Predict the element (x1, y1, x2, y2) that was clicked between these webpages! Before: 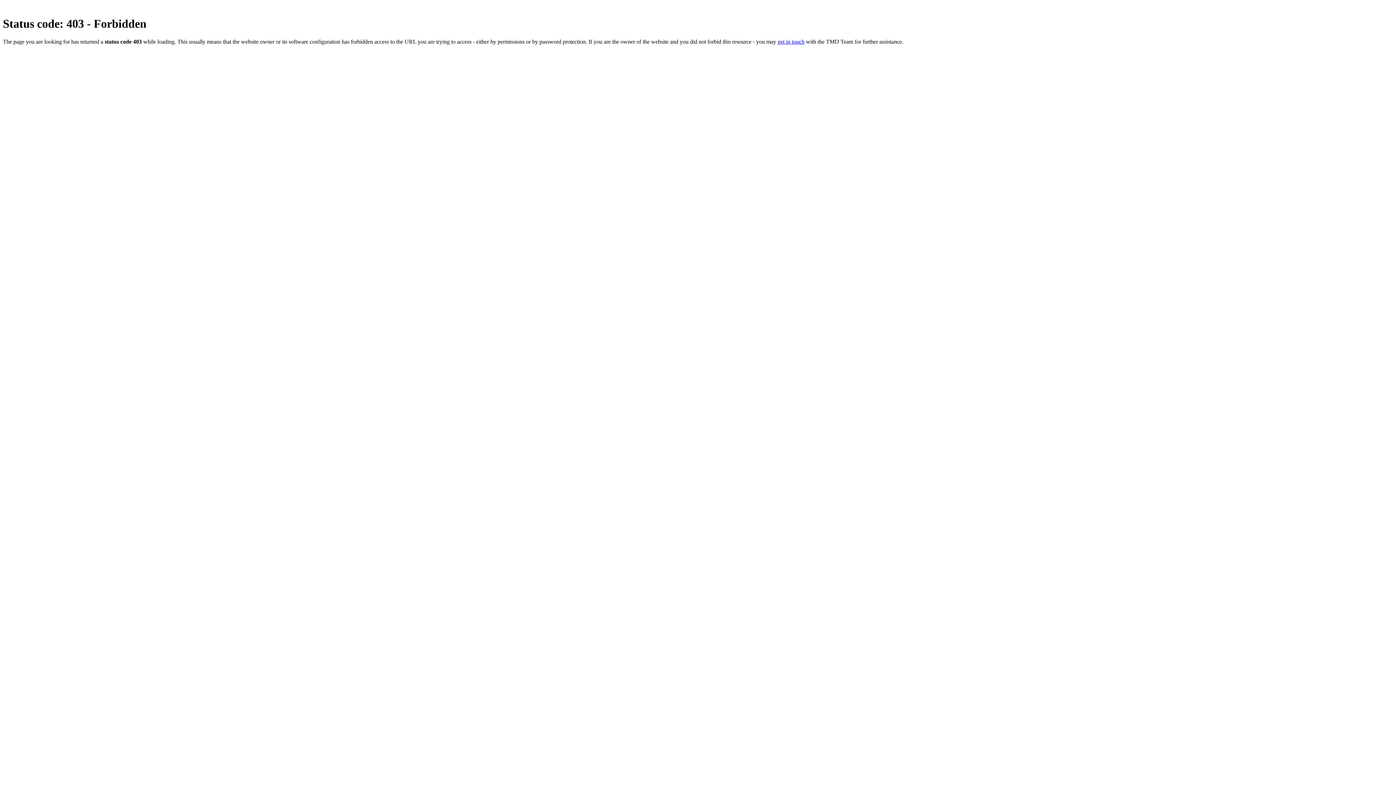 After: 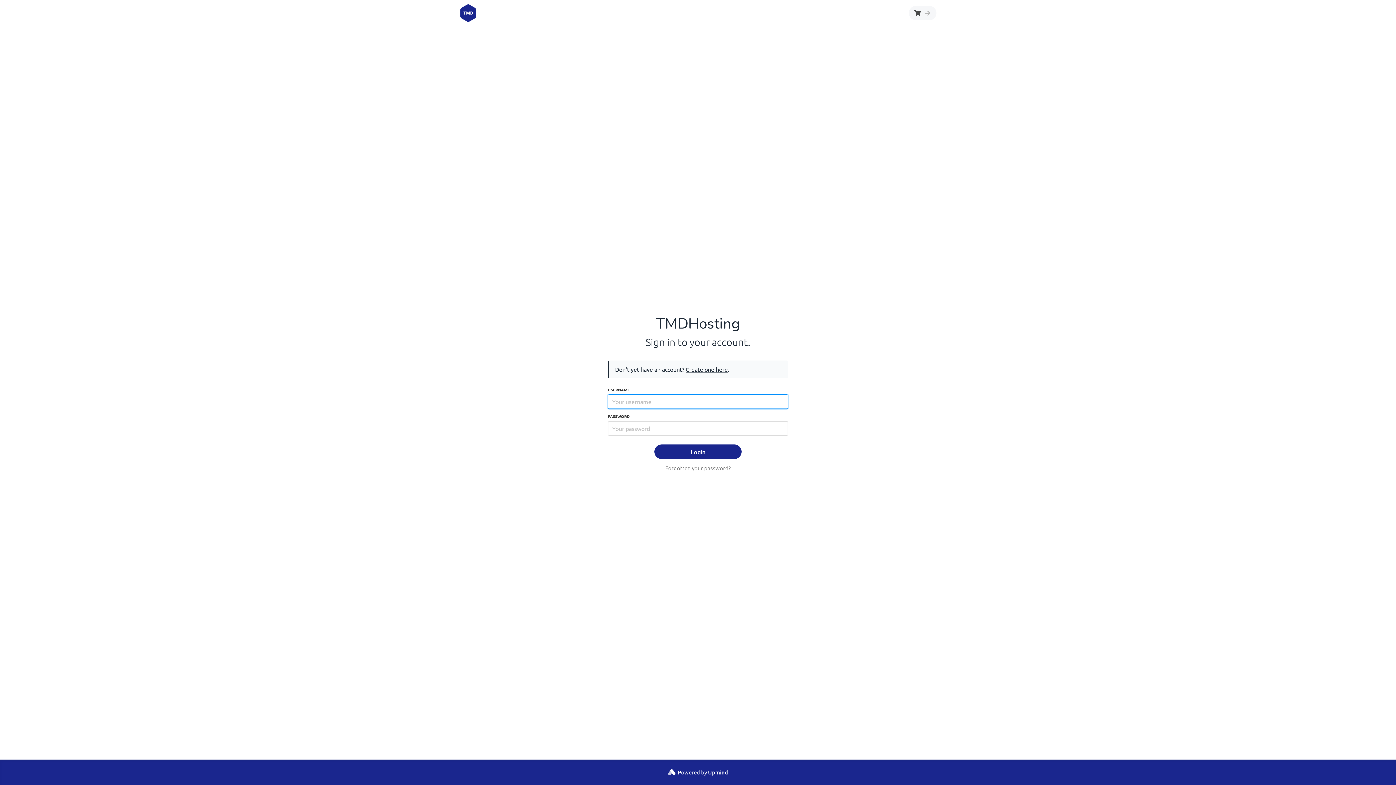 Action: bbox: (777, 38, 804, 44) label: get in touch